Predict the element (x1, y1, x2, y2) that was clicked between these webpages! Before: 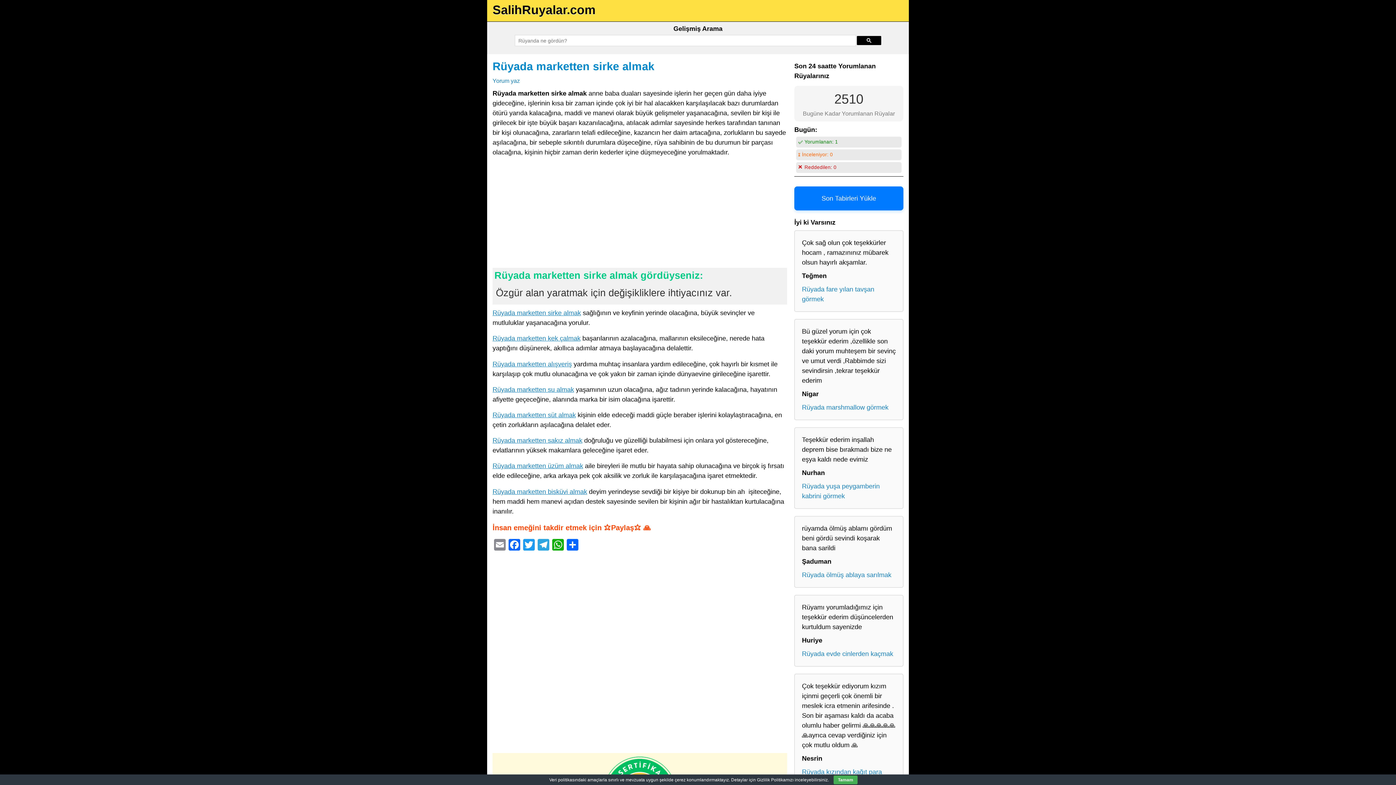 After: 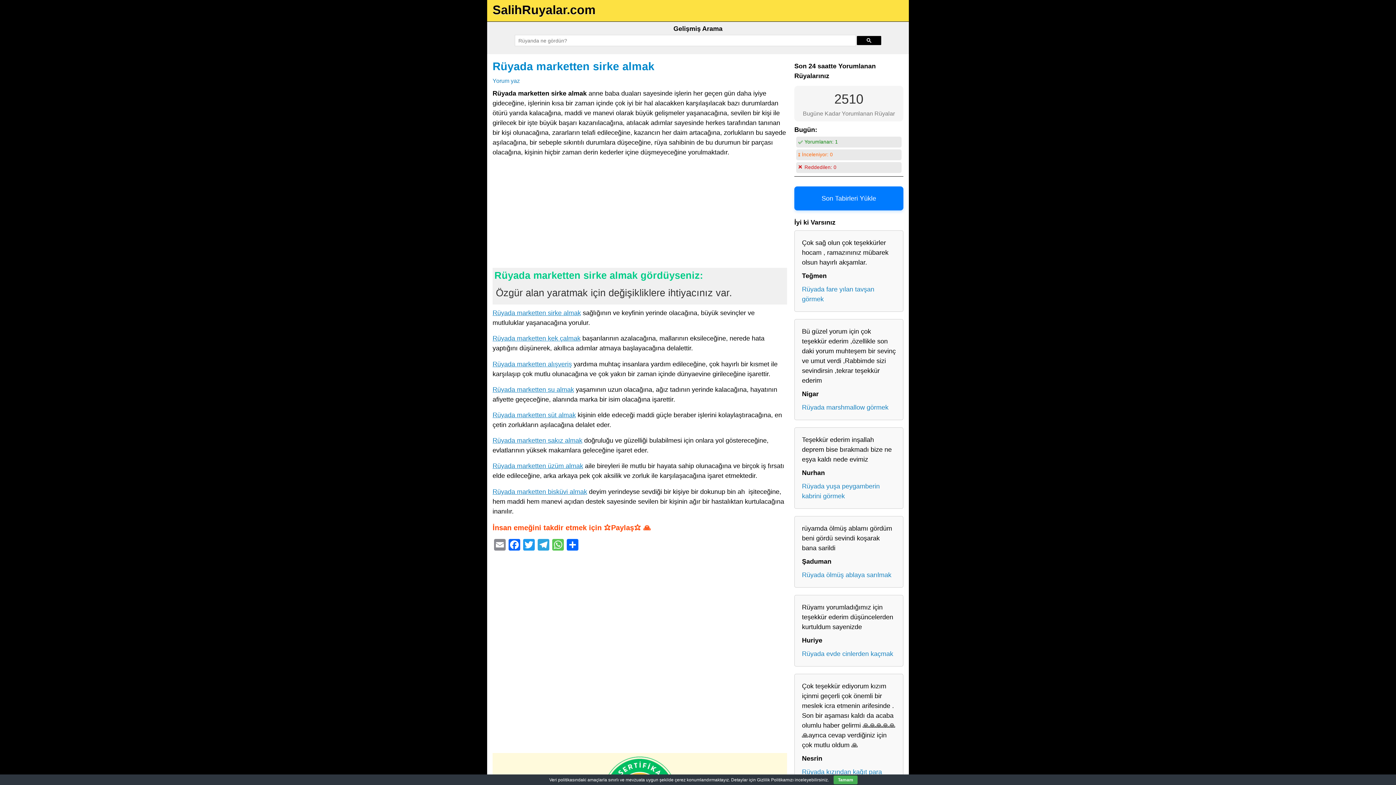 Action: label: WhatsApp bbox: (550, 539, 565, 552)